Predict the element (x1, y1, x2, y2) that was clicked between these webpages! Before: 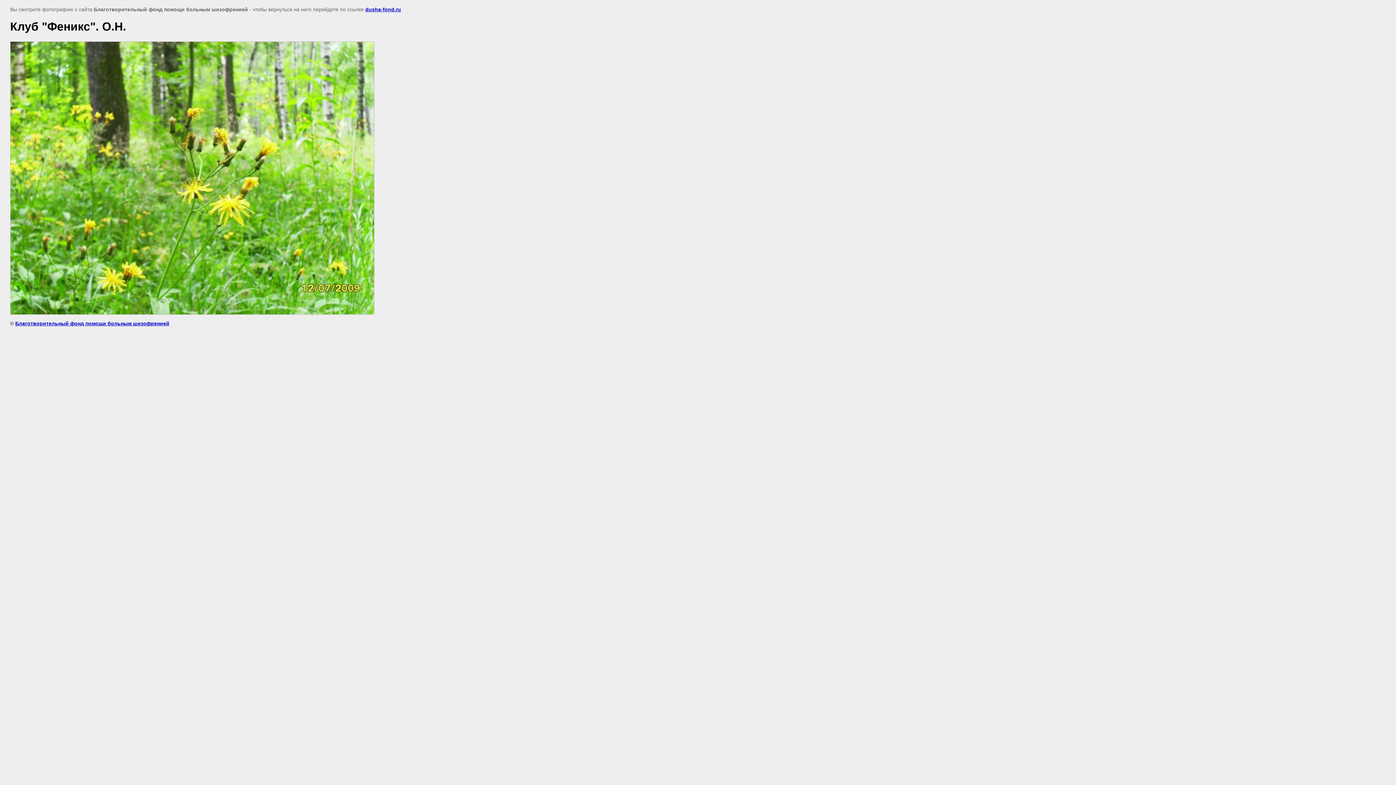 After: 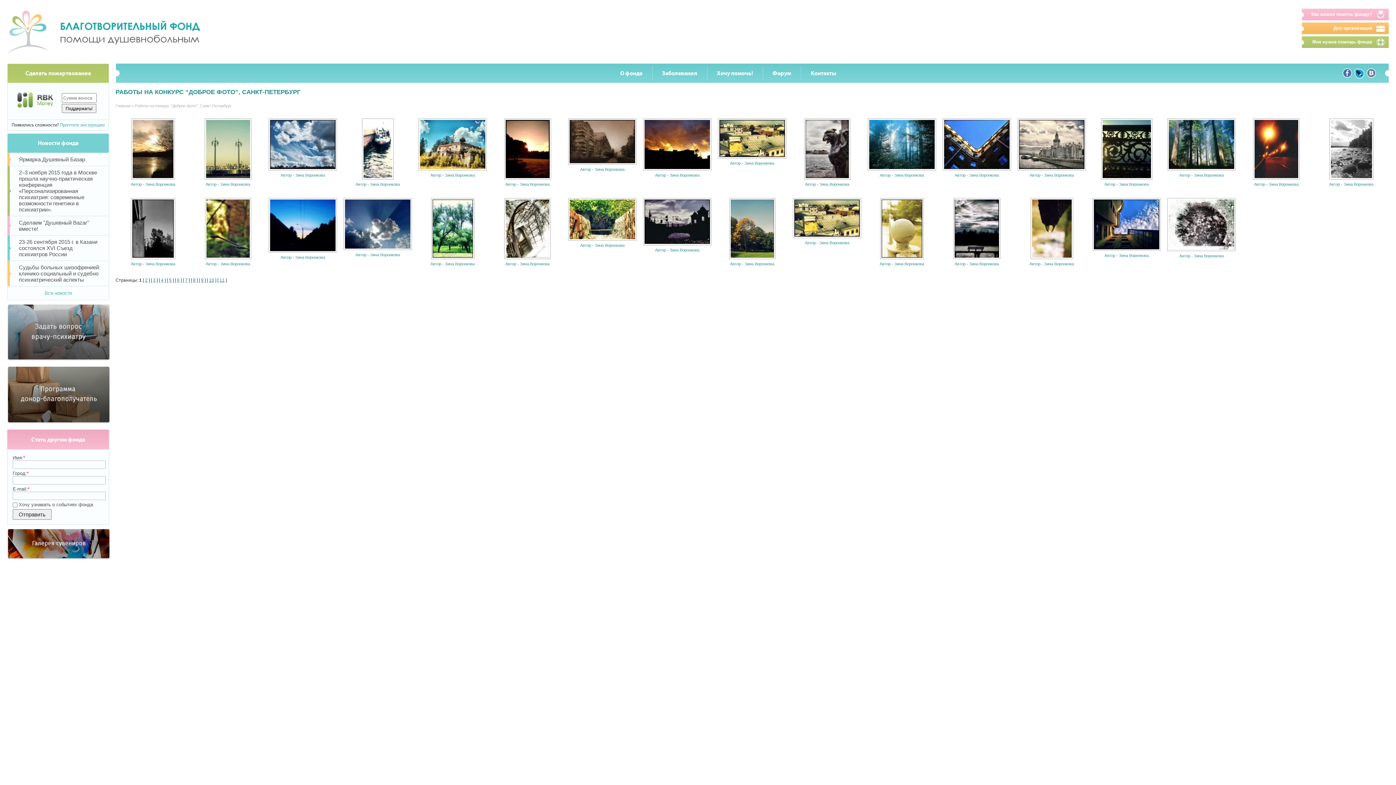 Action: label: dusha-fond.ru bbox: (365, 6, 401, 12)